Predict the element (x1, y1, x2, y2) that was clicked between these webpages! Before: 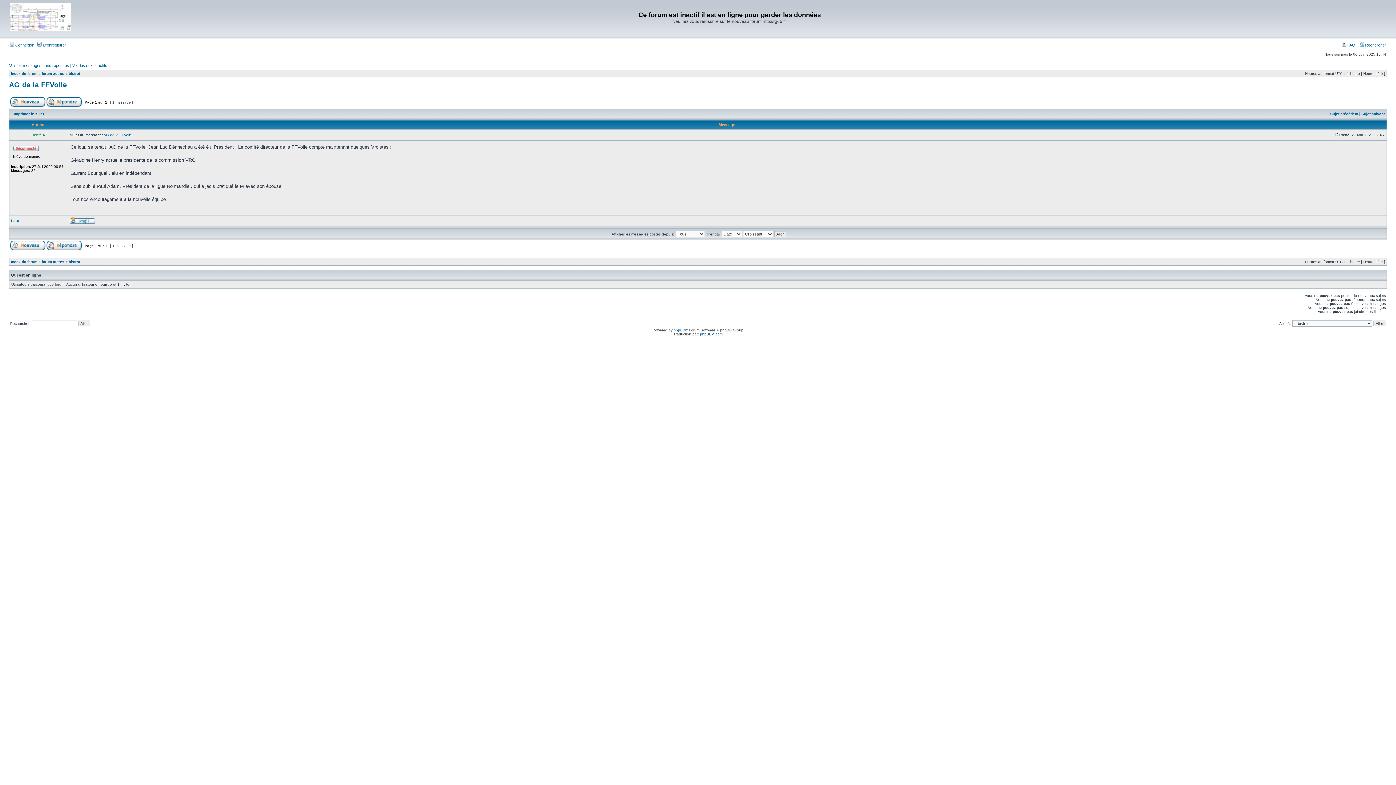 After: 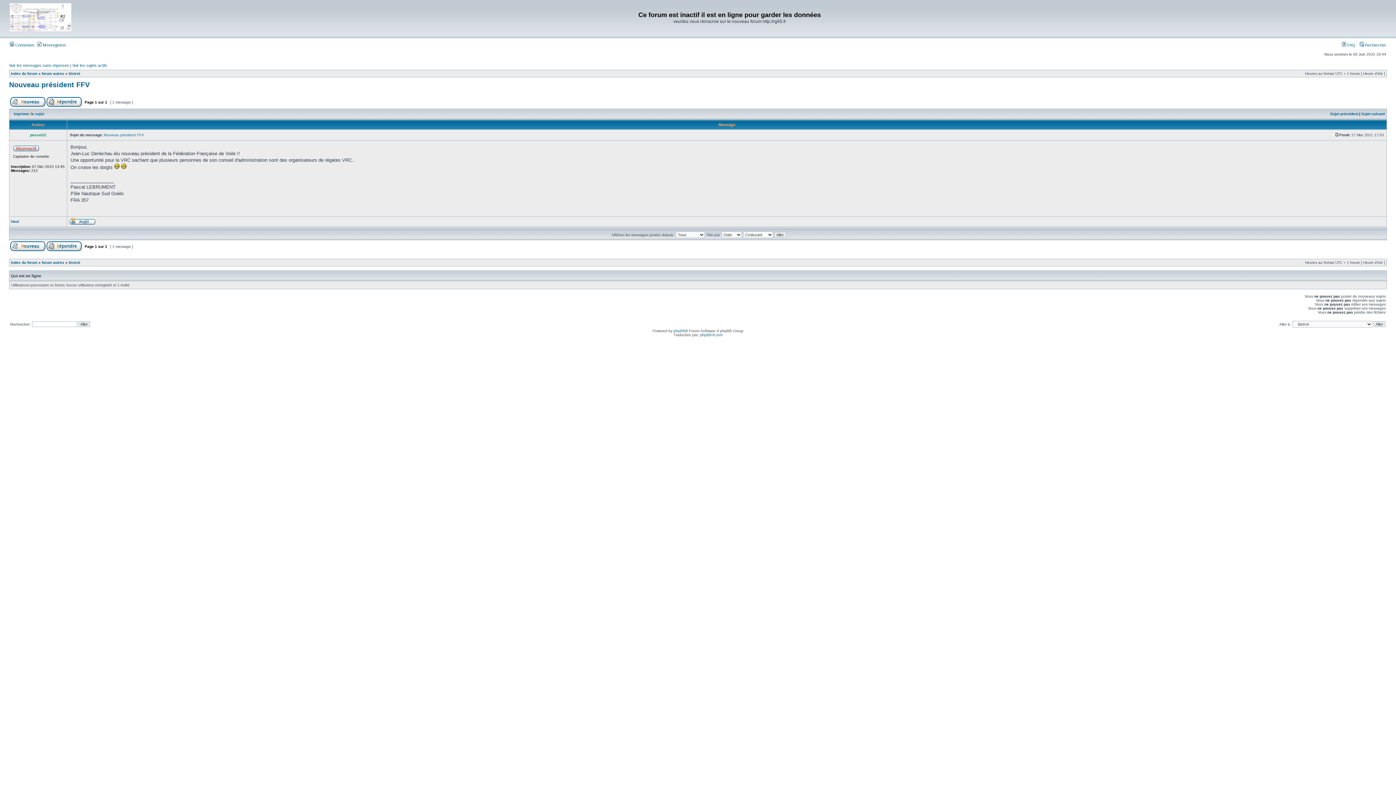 Action: bbox: (1330, 112, 1358, 116) label: Sujet précédent